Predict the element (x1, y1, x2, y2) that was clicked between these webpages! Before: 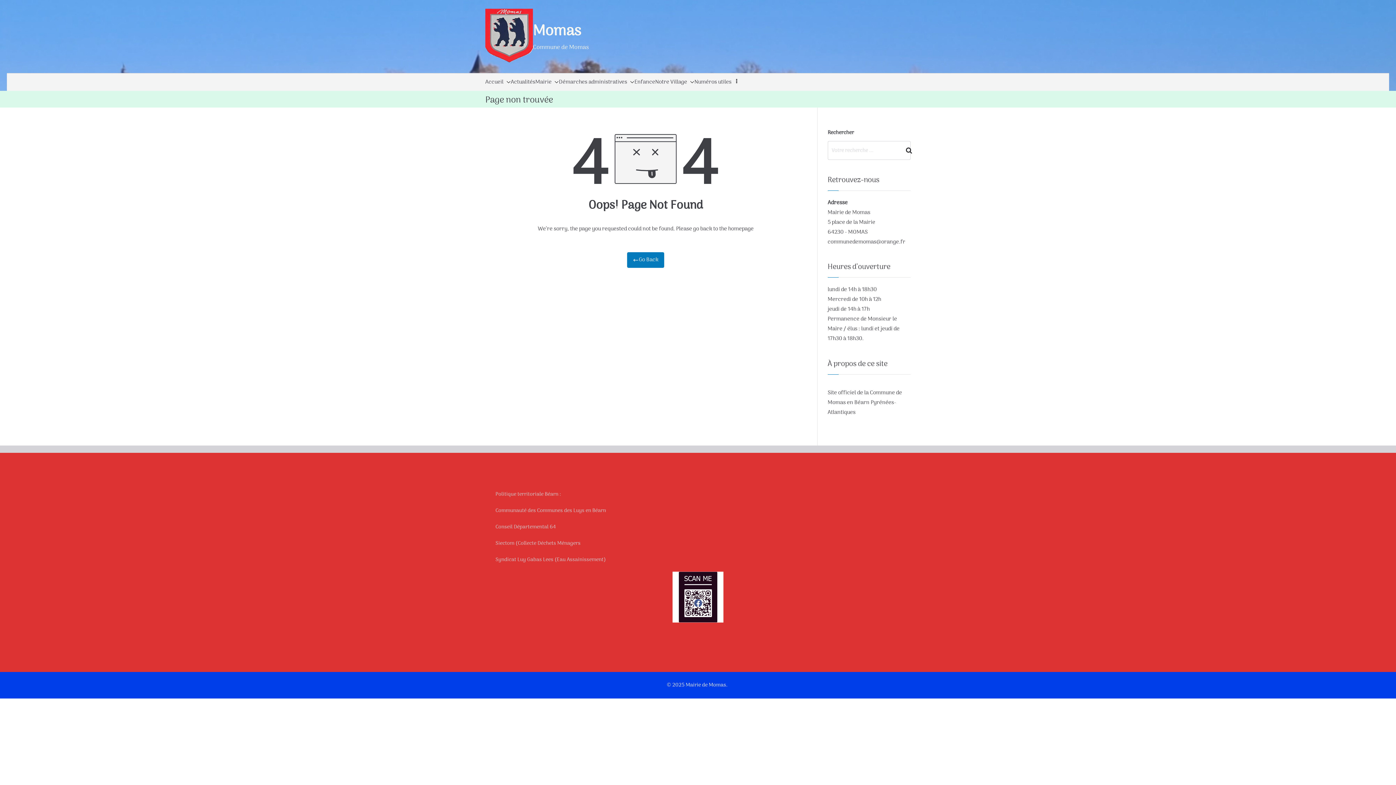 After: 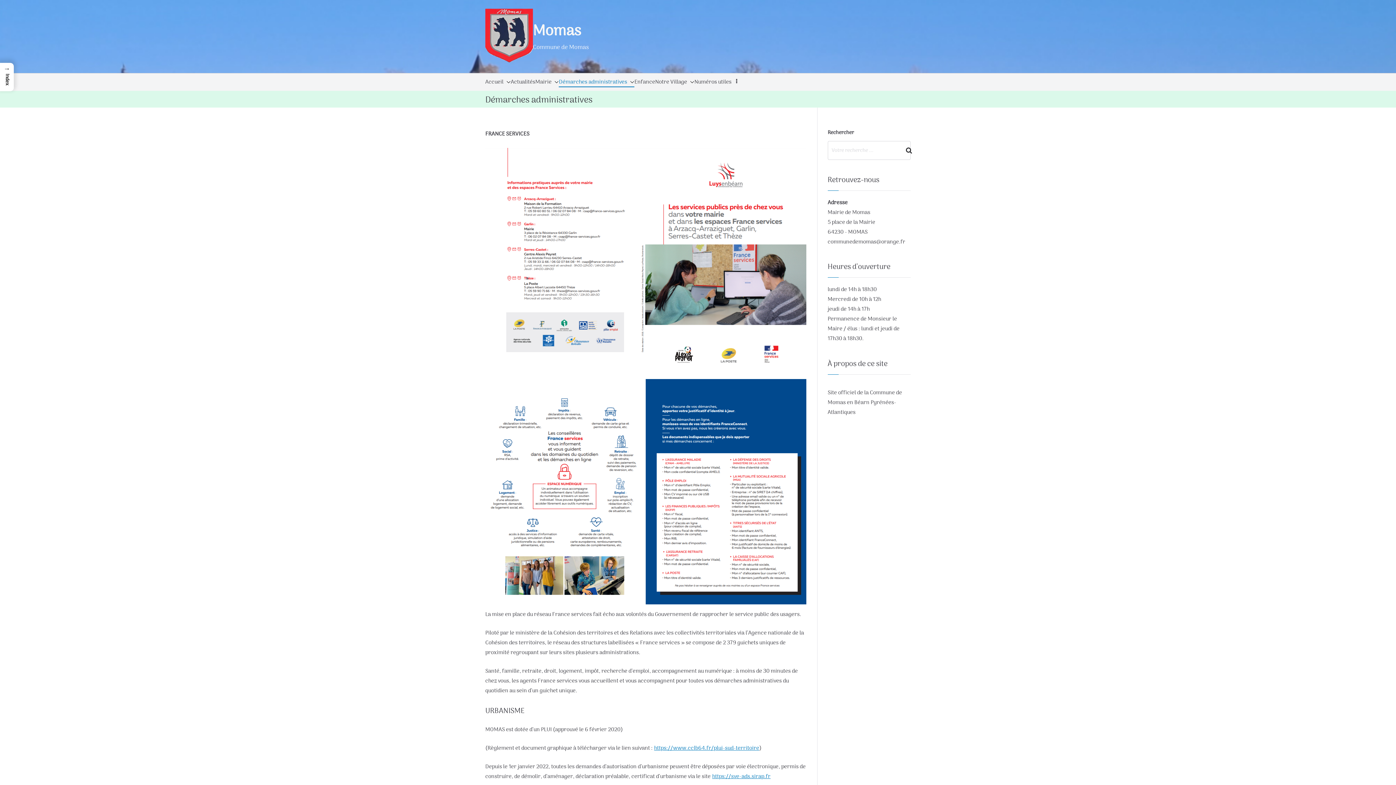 Action: bbox: (559, 77, 634, 87) label: Démarches administratives